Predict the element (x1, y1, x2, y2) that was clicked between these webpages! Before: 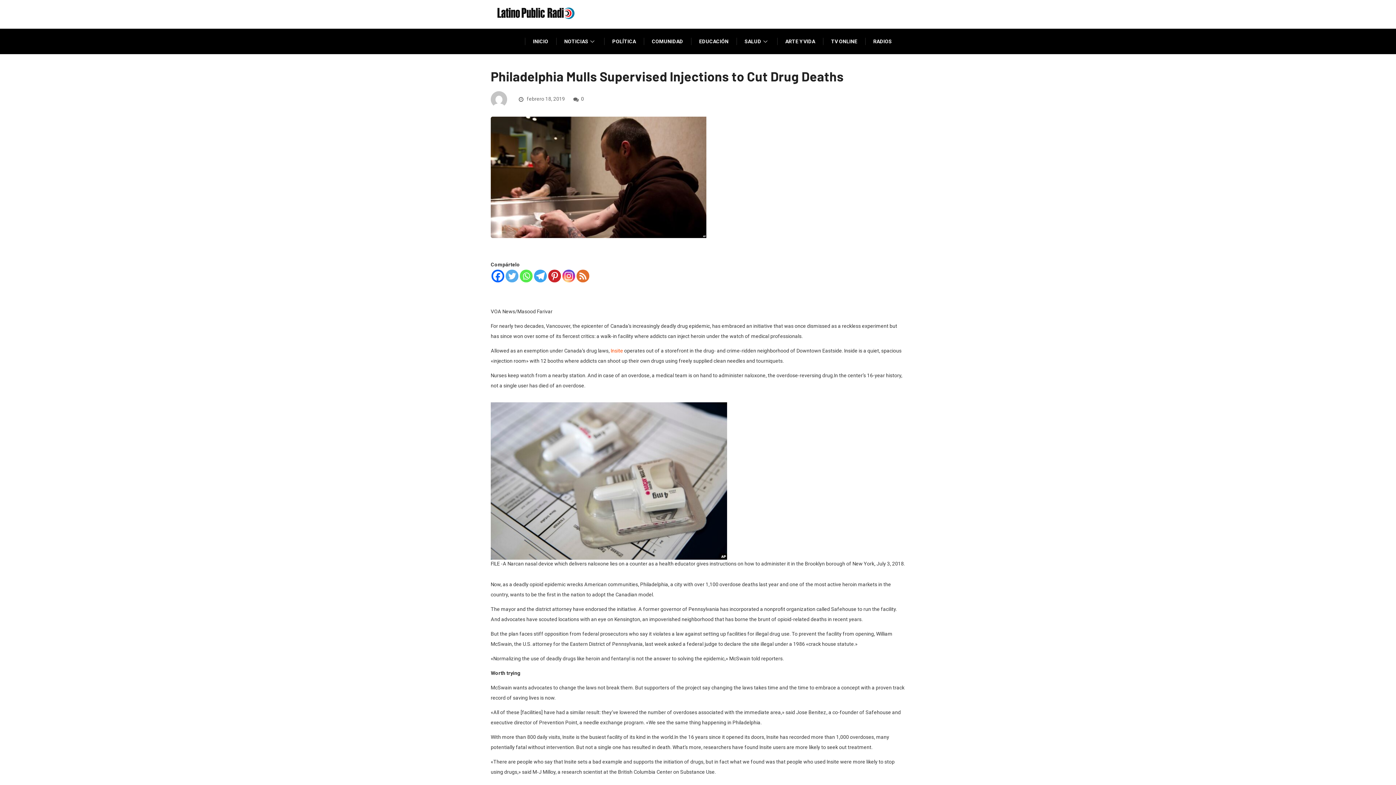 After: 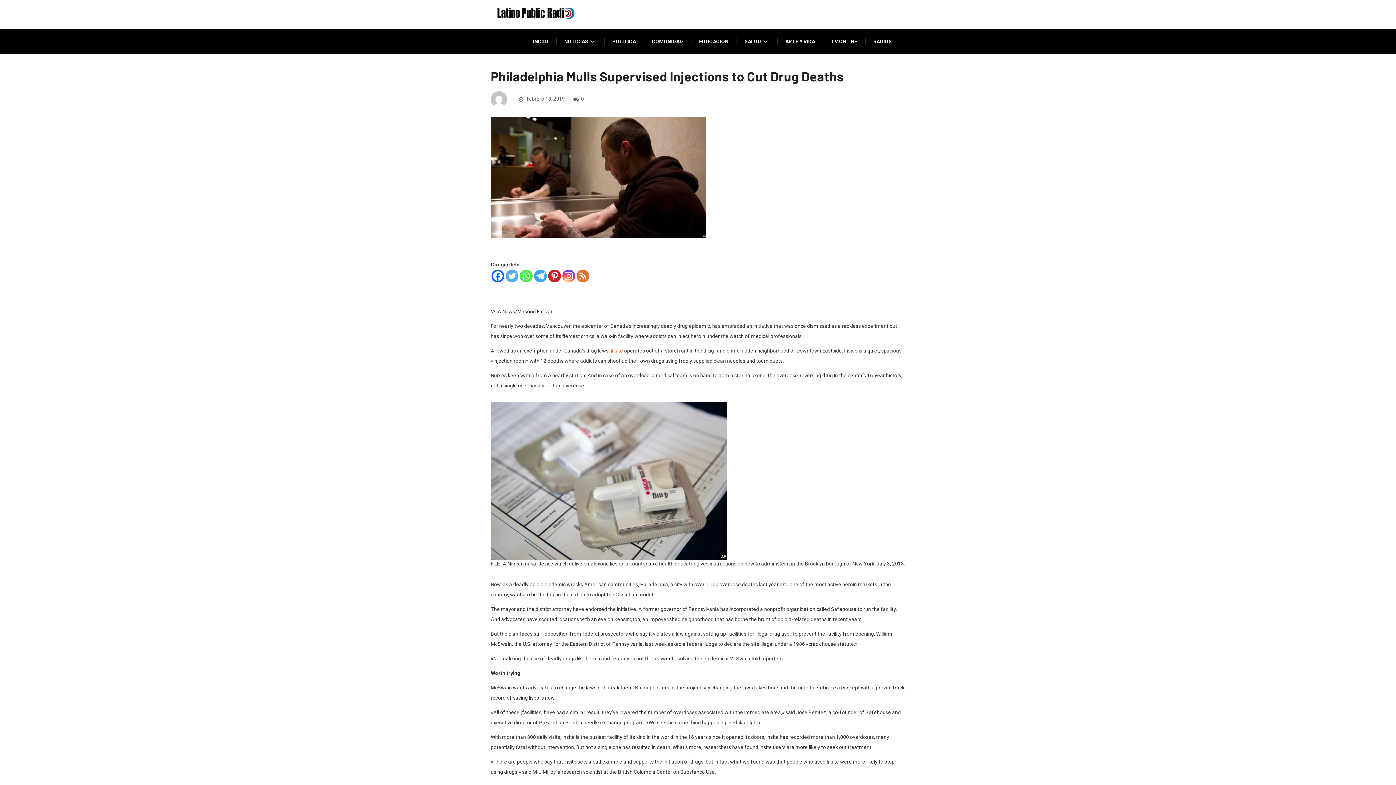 Action: bbox: (520, 269, 532, 282) label: Whatsapp